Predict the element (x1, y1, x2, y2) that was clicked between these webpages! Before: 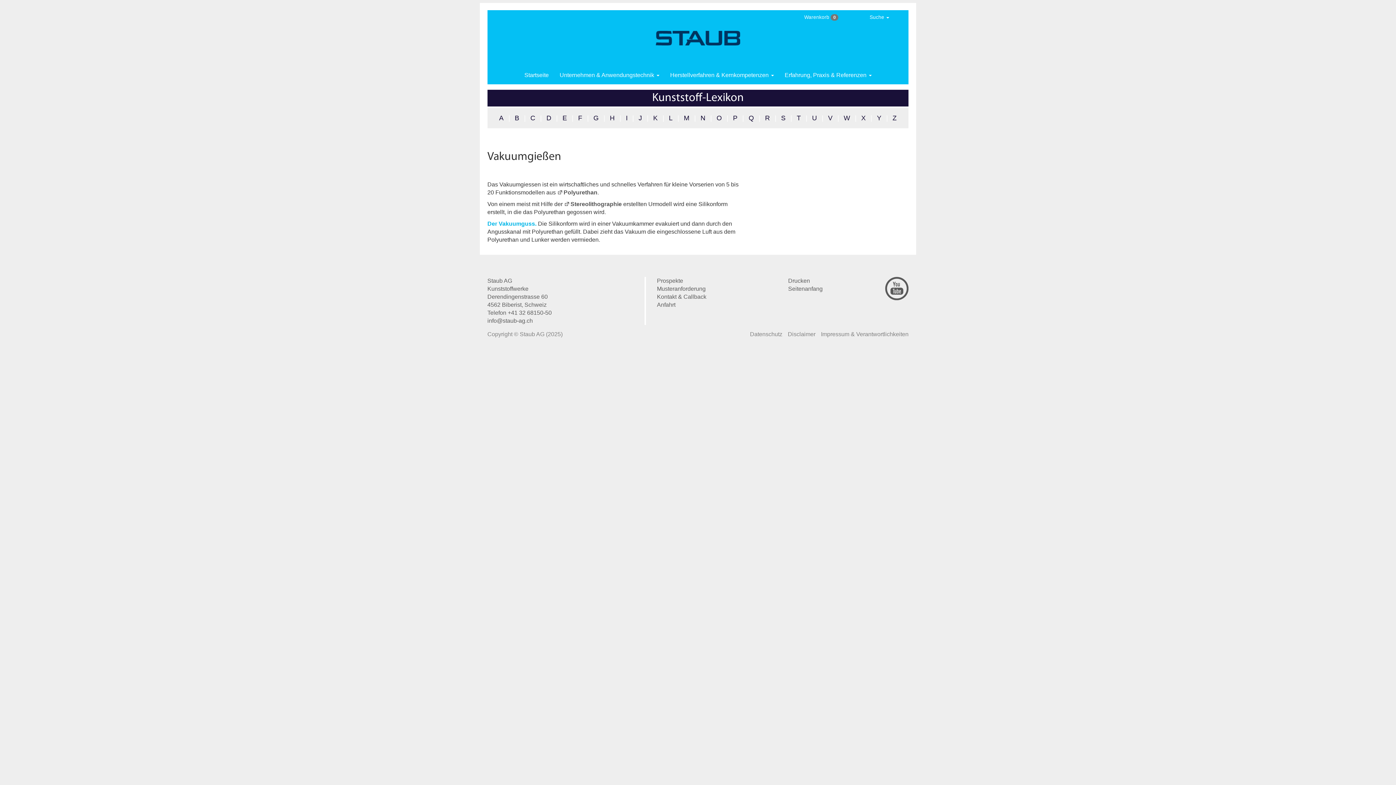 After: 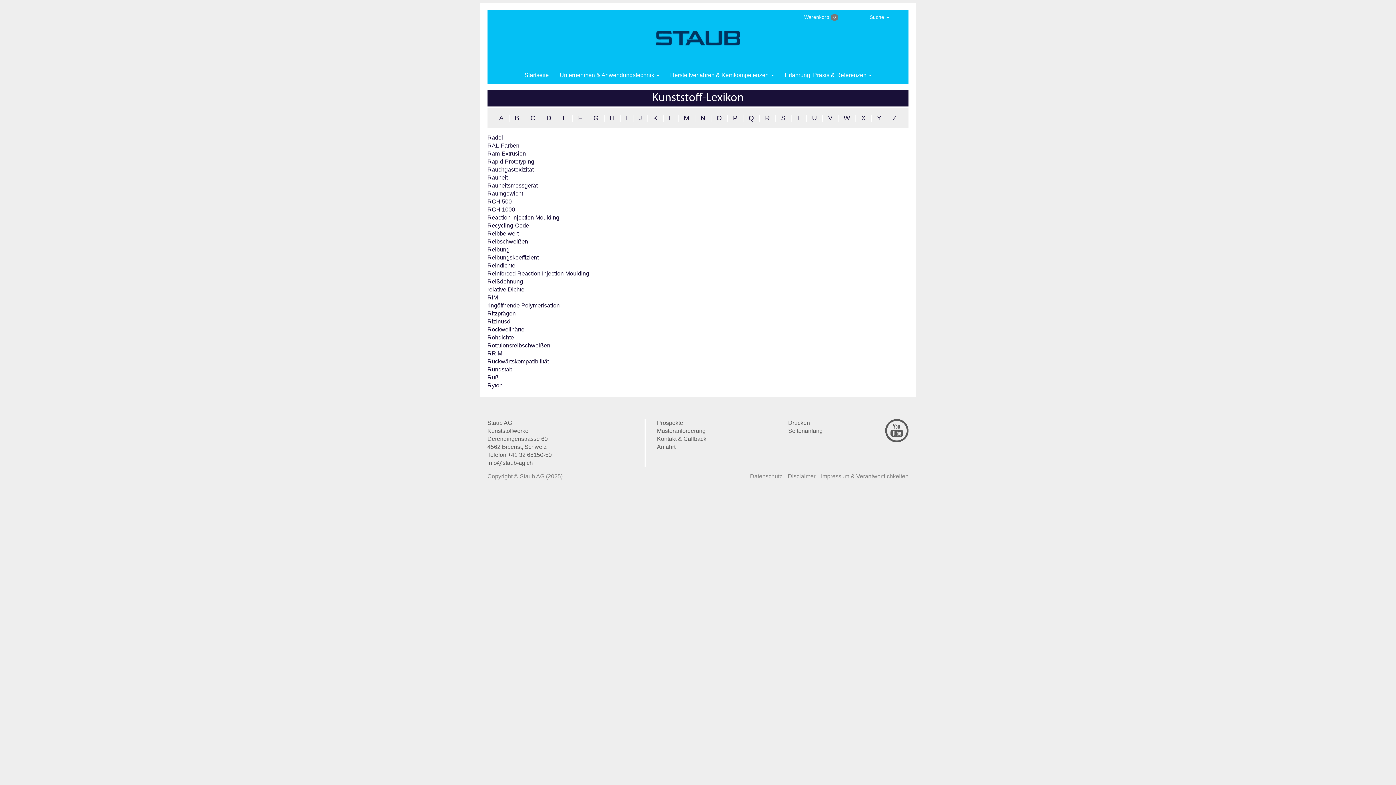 Action: label: R bbox: (762, 114, 773, 121)